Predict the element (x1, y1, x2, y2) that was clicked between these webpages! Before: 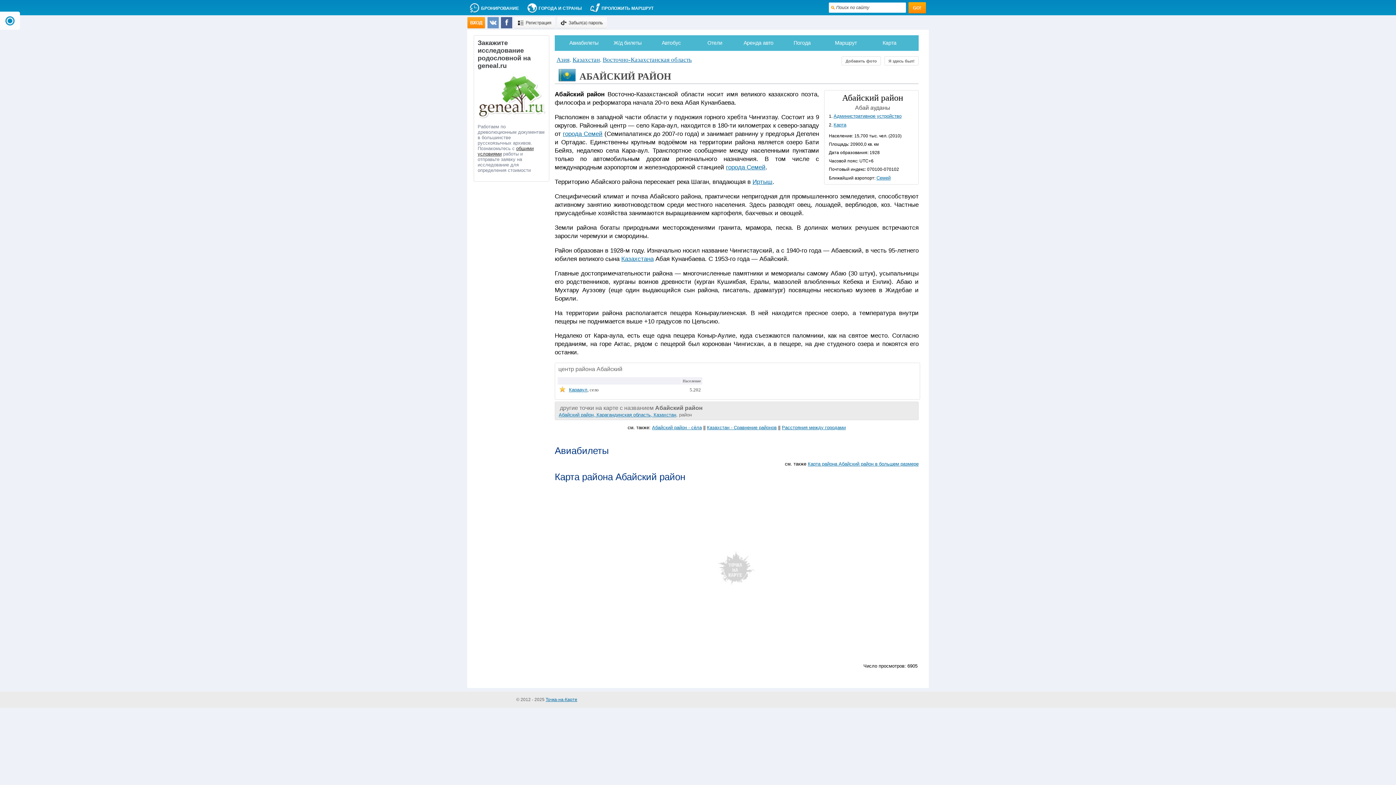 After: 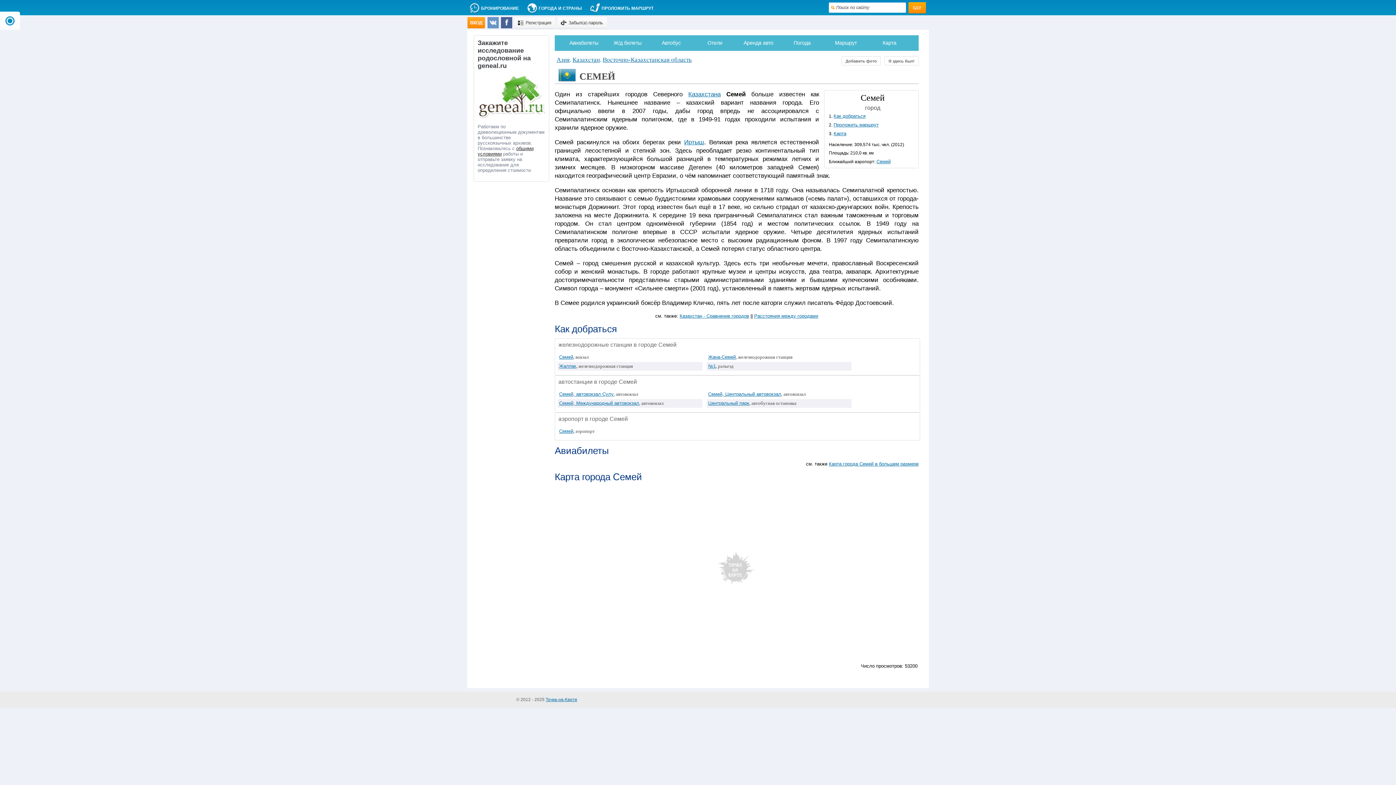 Action: bbox: (726, 164, 765, 170) label: города Семей